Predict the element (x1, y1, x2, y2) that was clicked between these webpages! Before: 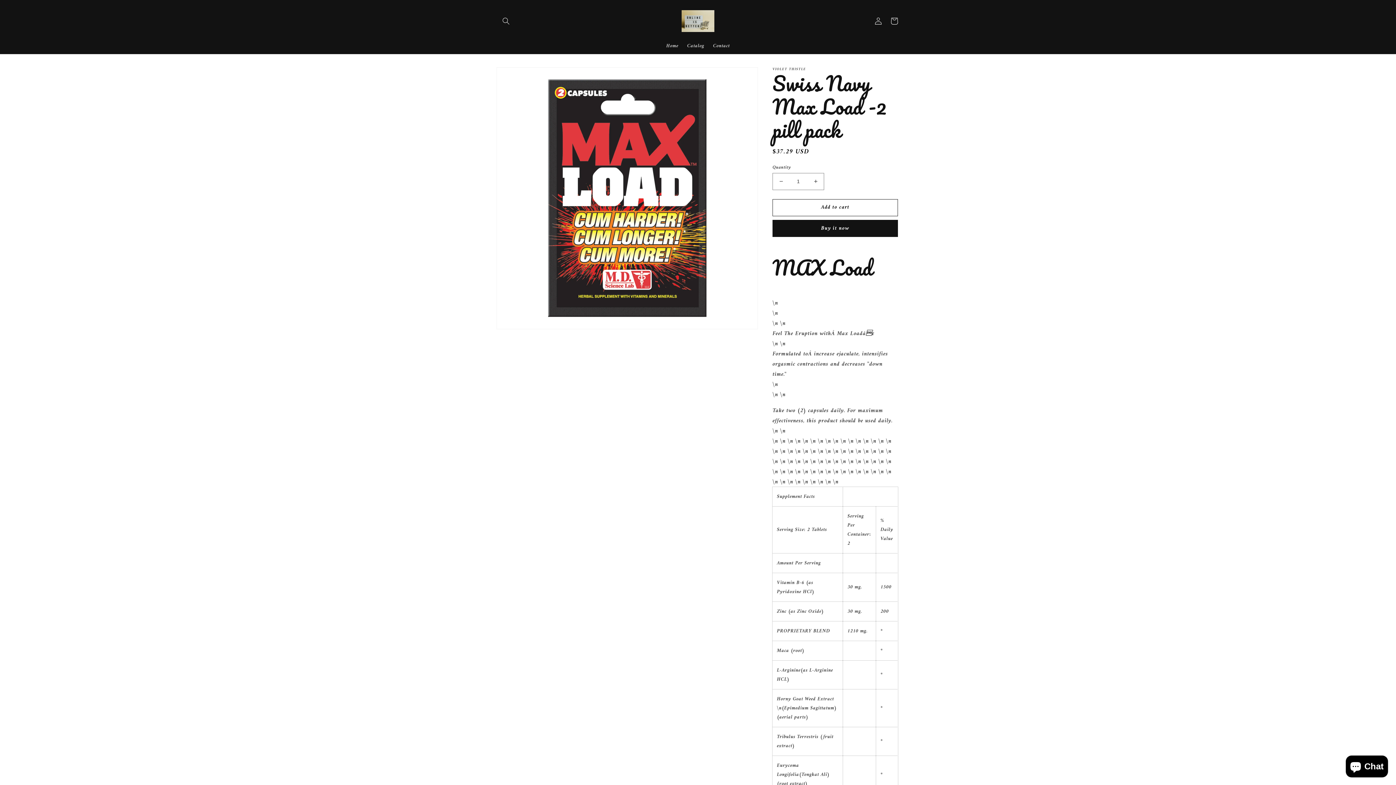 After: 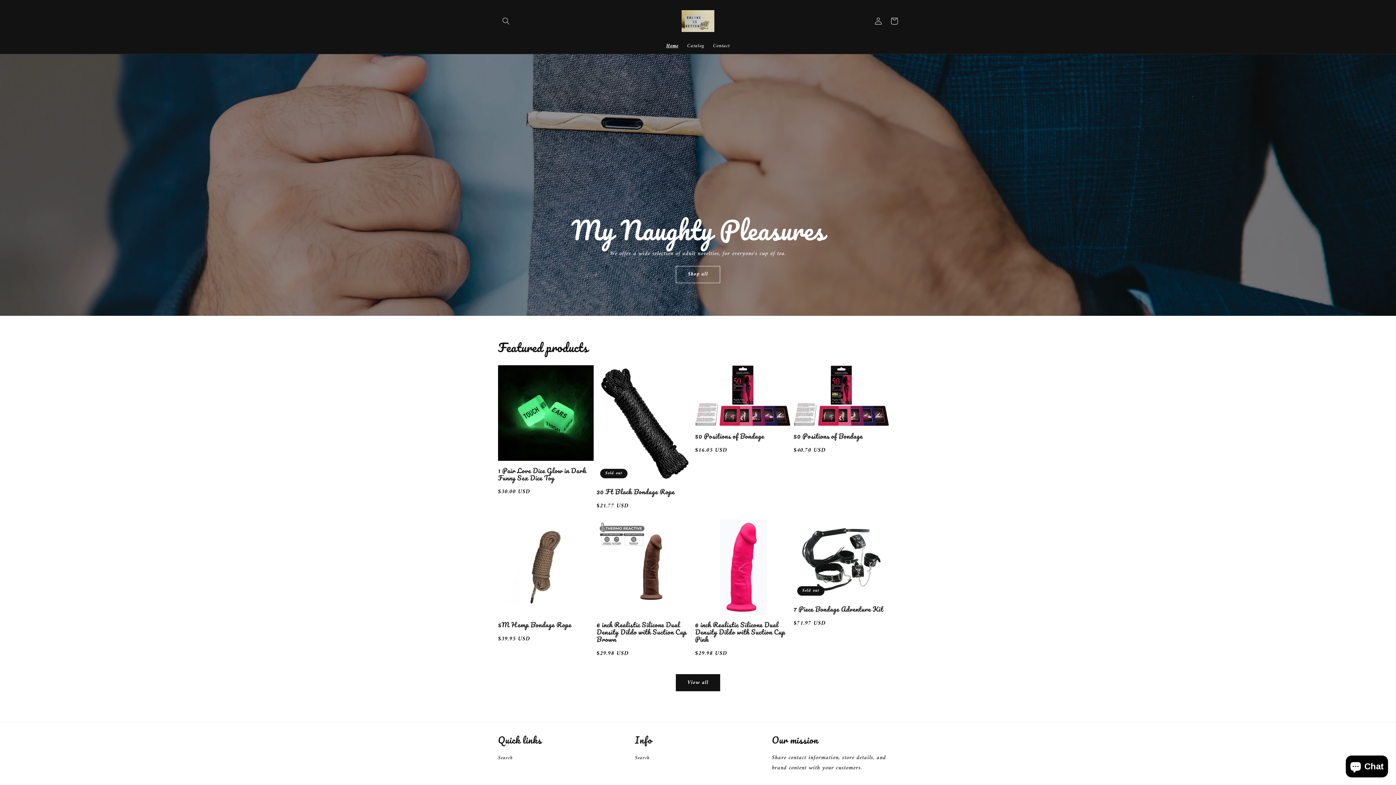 Action: label: Home bbox: (662, 38, 682, 53)